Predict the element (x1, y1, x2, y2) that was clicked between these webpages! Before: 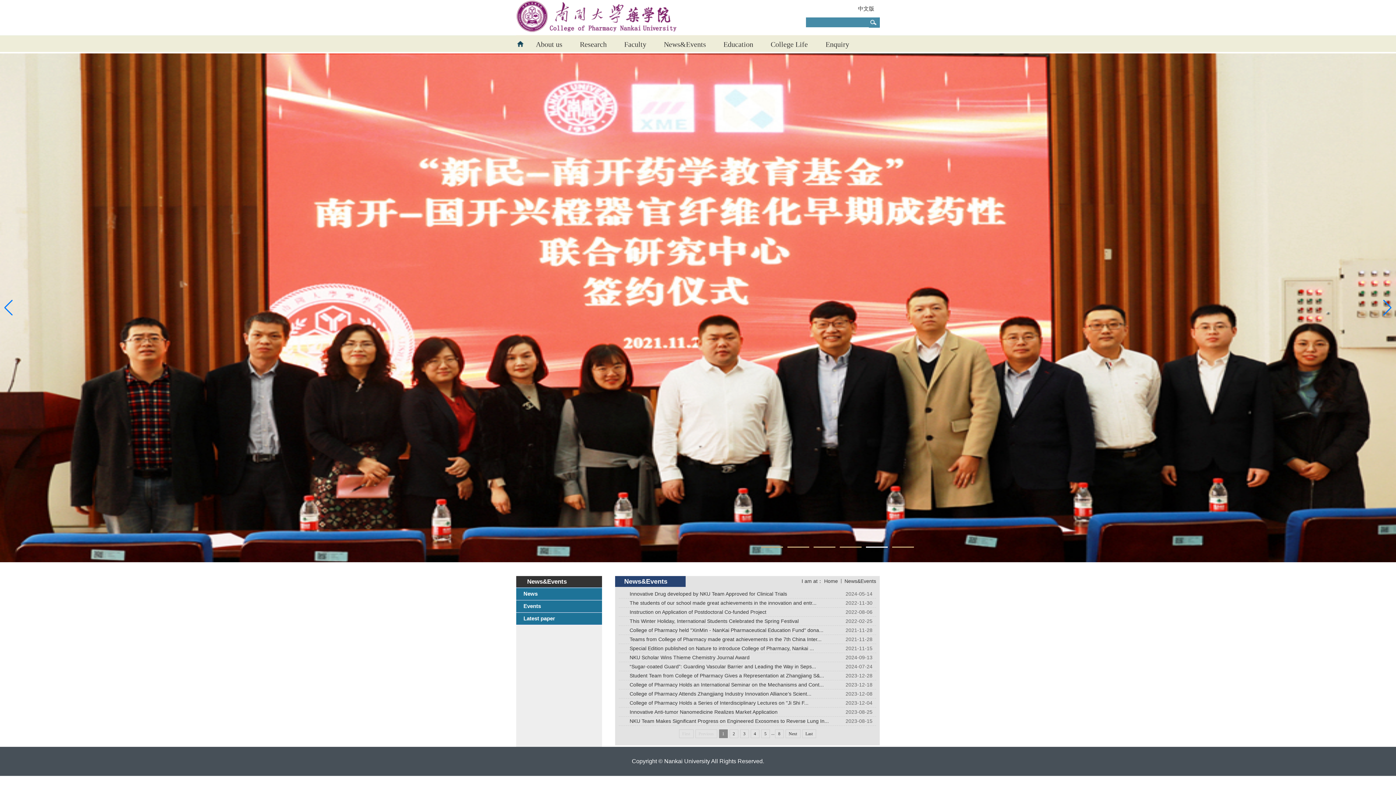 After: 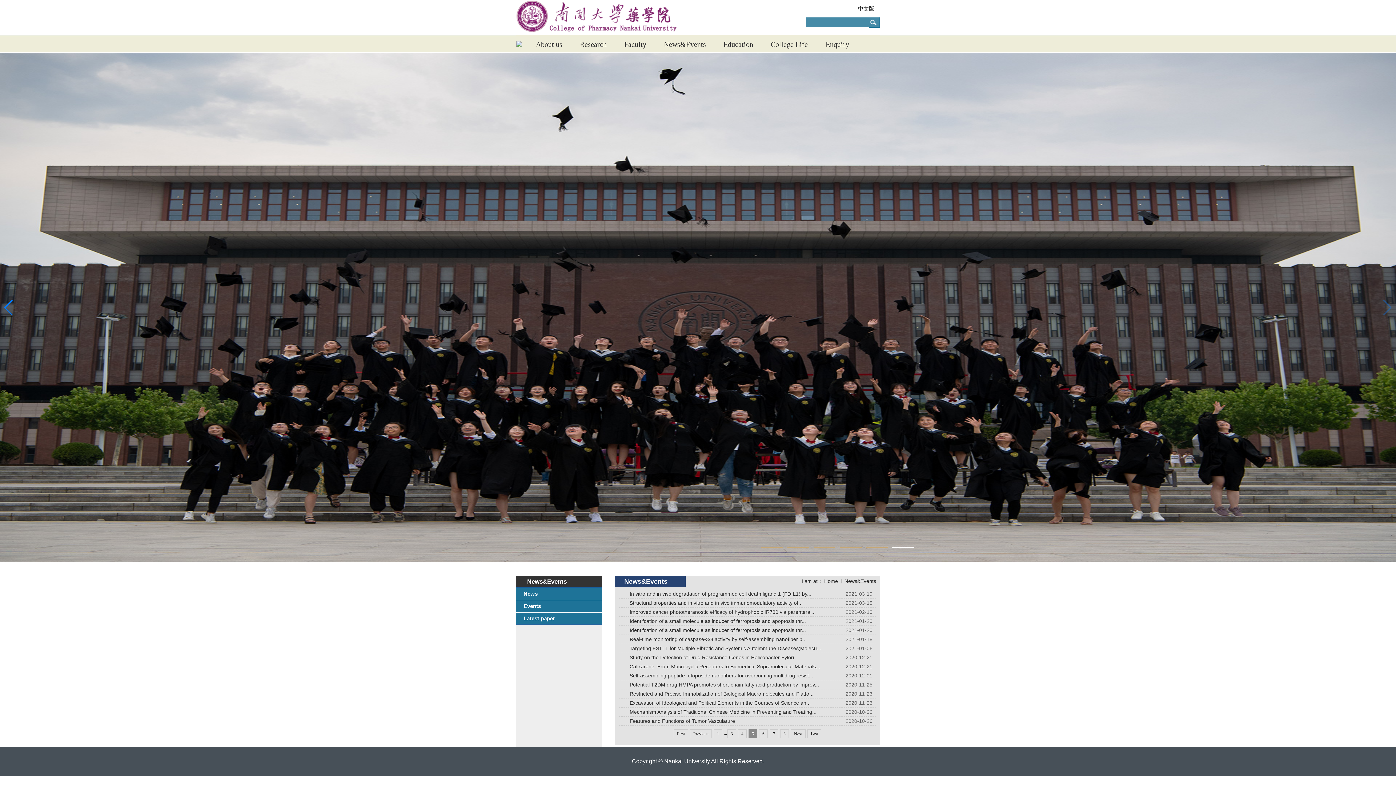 Action: label: 5 bbox: (761, 729, 770, 738)